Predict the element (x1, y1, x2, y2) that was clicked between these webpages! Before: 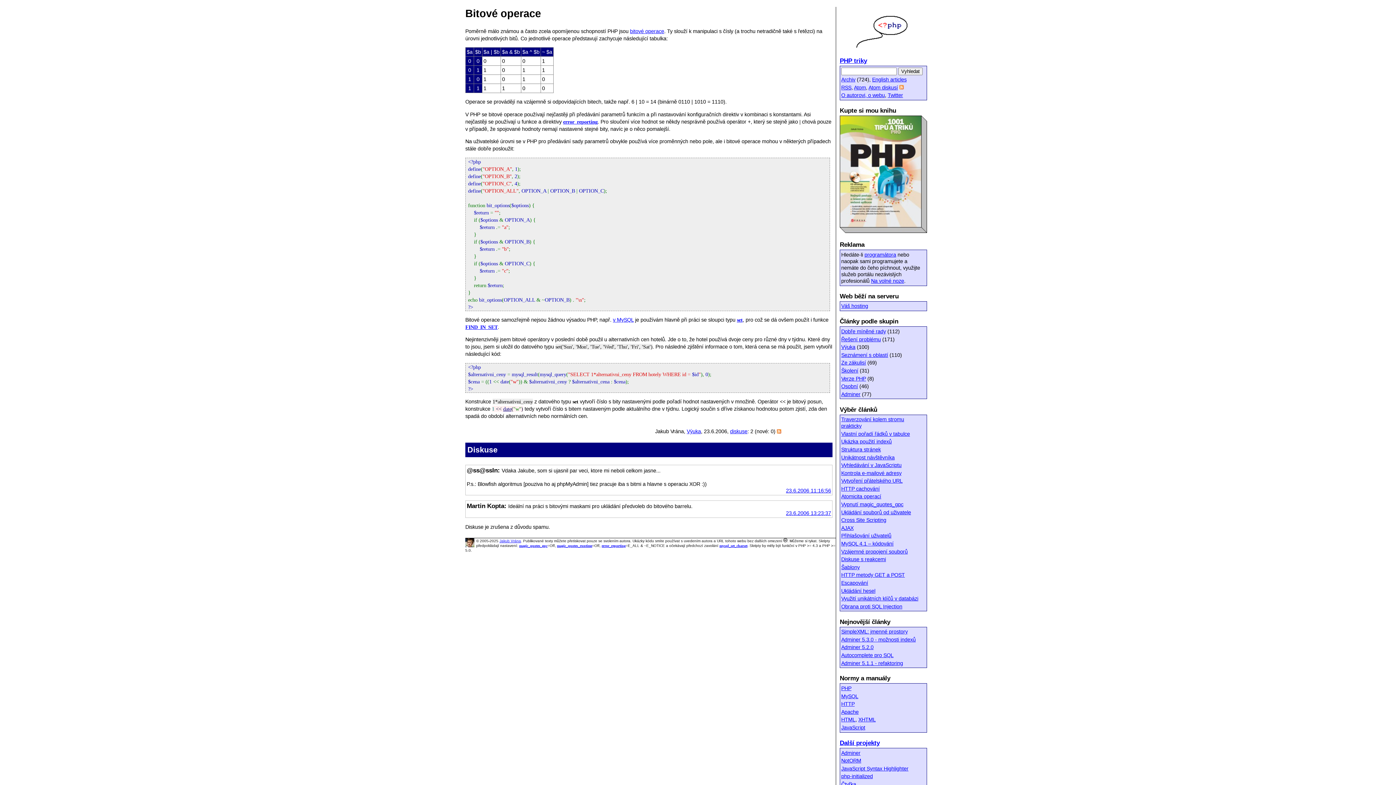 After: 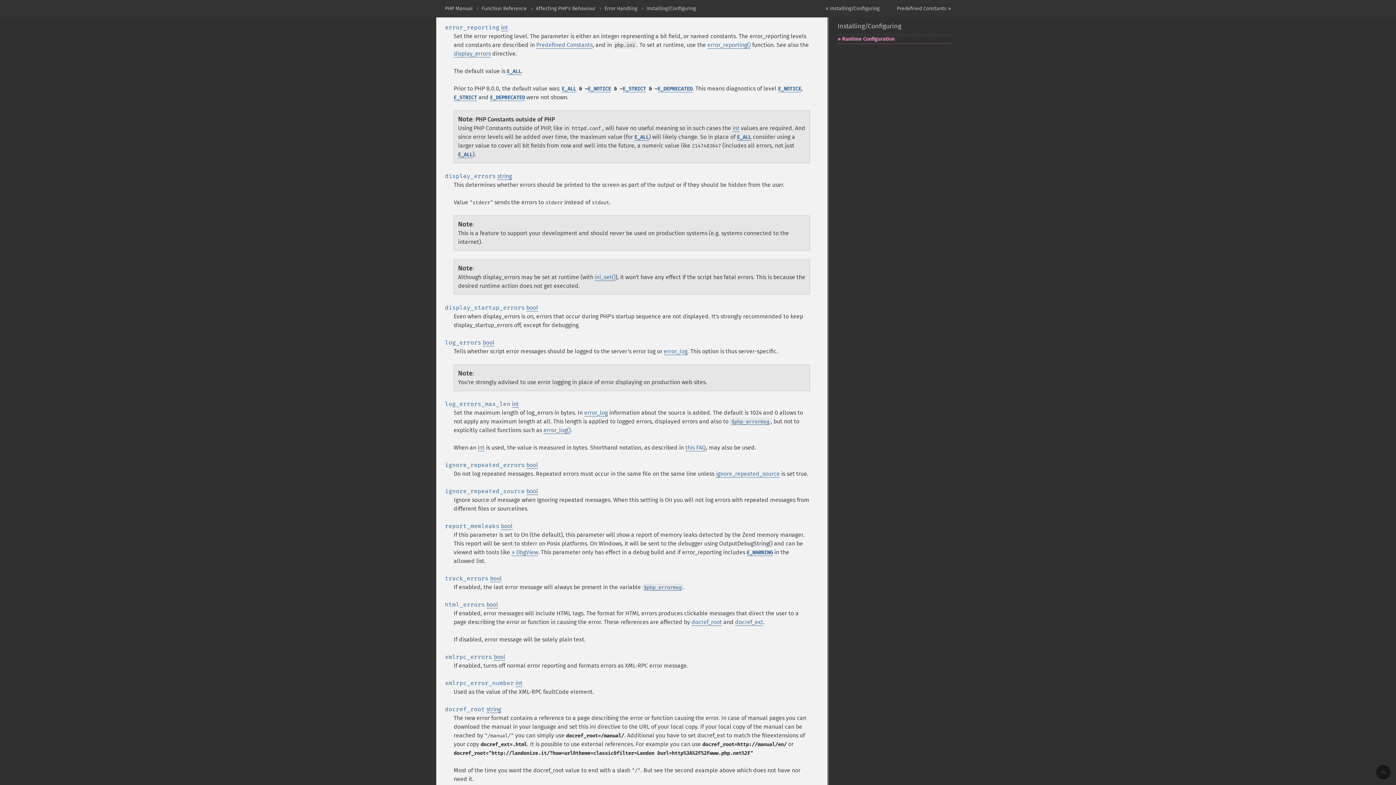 Action: label: error_reporting bbox: (601, 544, 625, 548)